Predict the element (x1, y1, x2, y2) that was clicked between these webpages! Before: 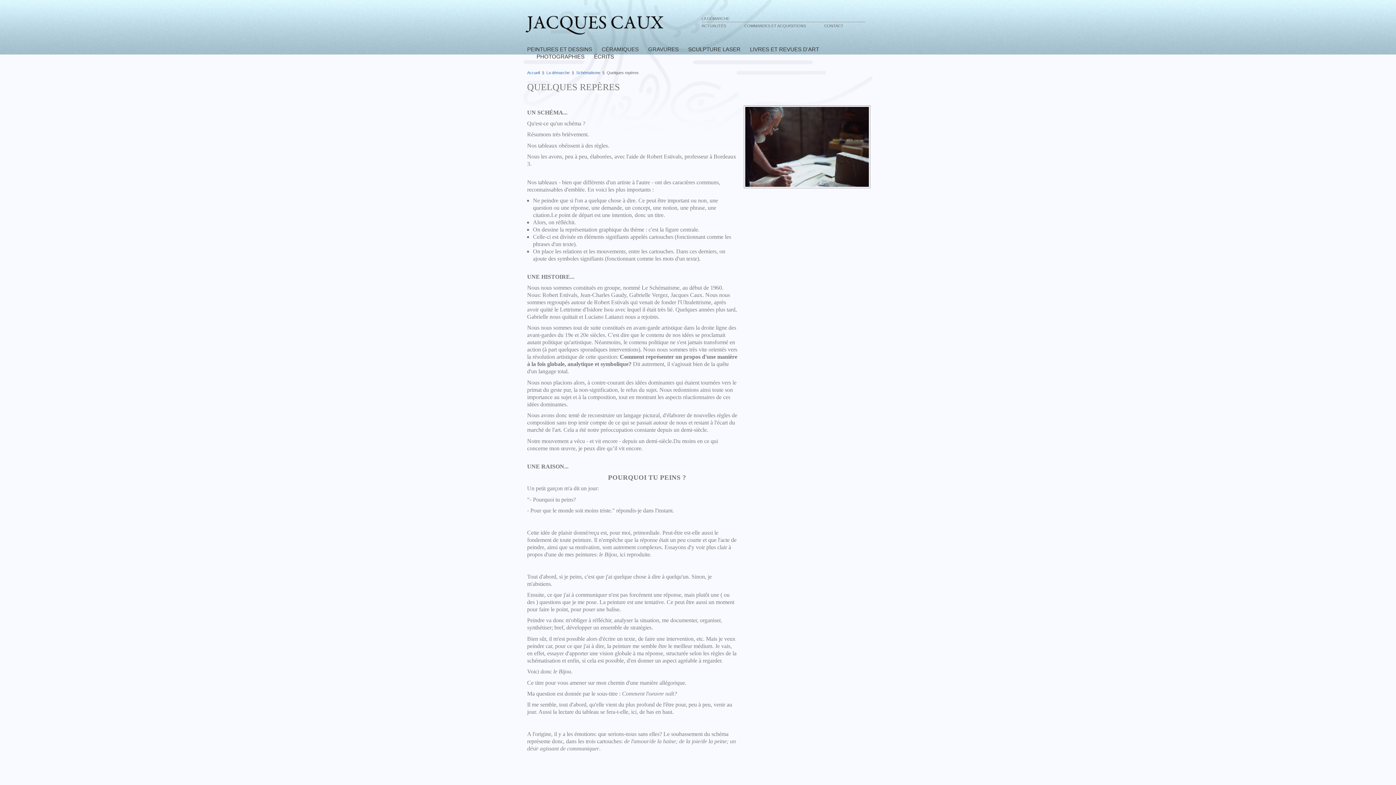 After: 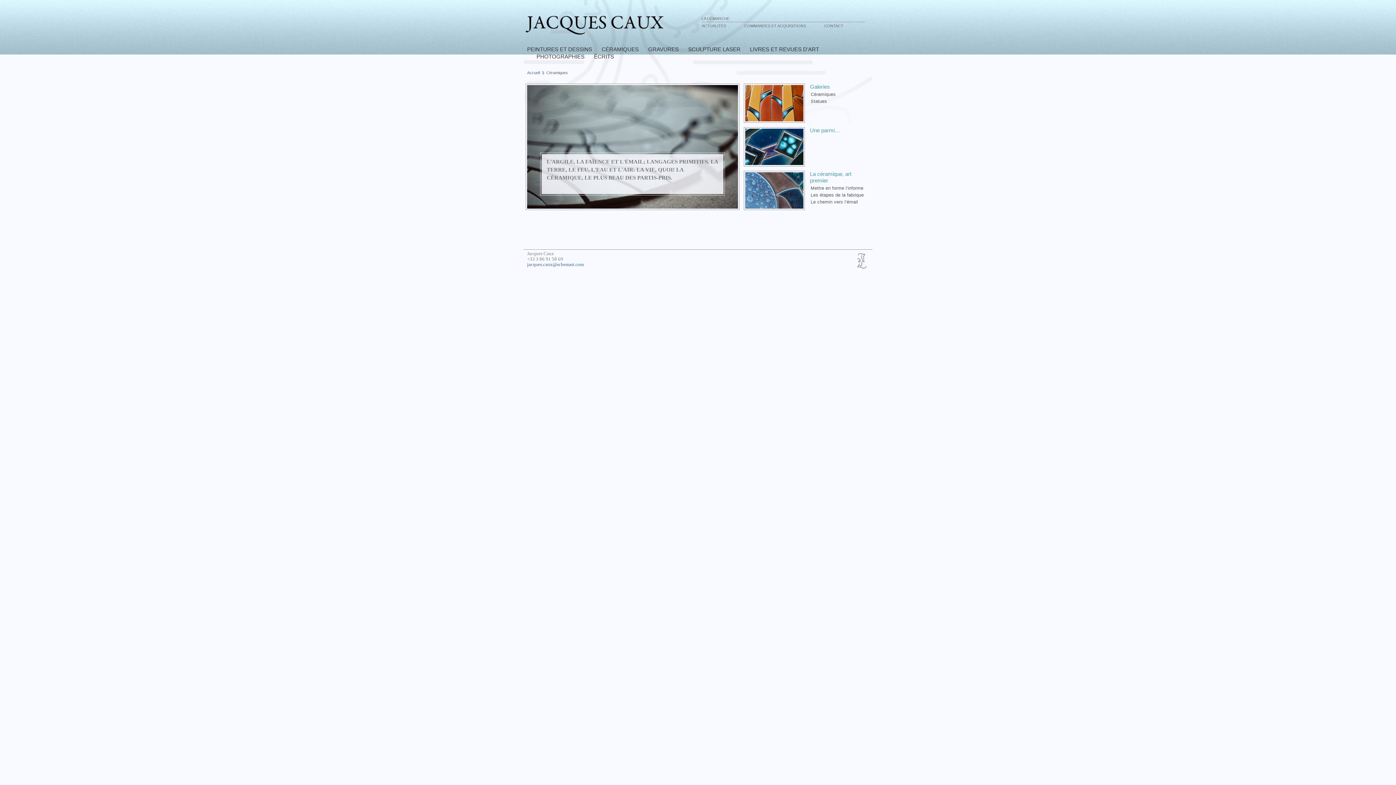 Action: bbox: (601, 45, 638, 53) label: CÉRAMIQUES